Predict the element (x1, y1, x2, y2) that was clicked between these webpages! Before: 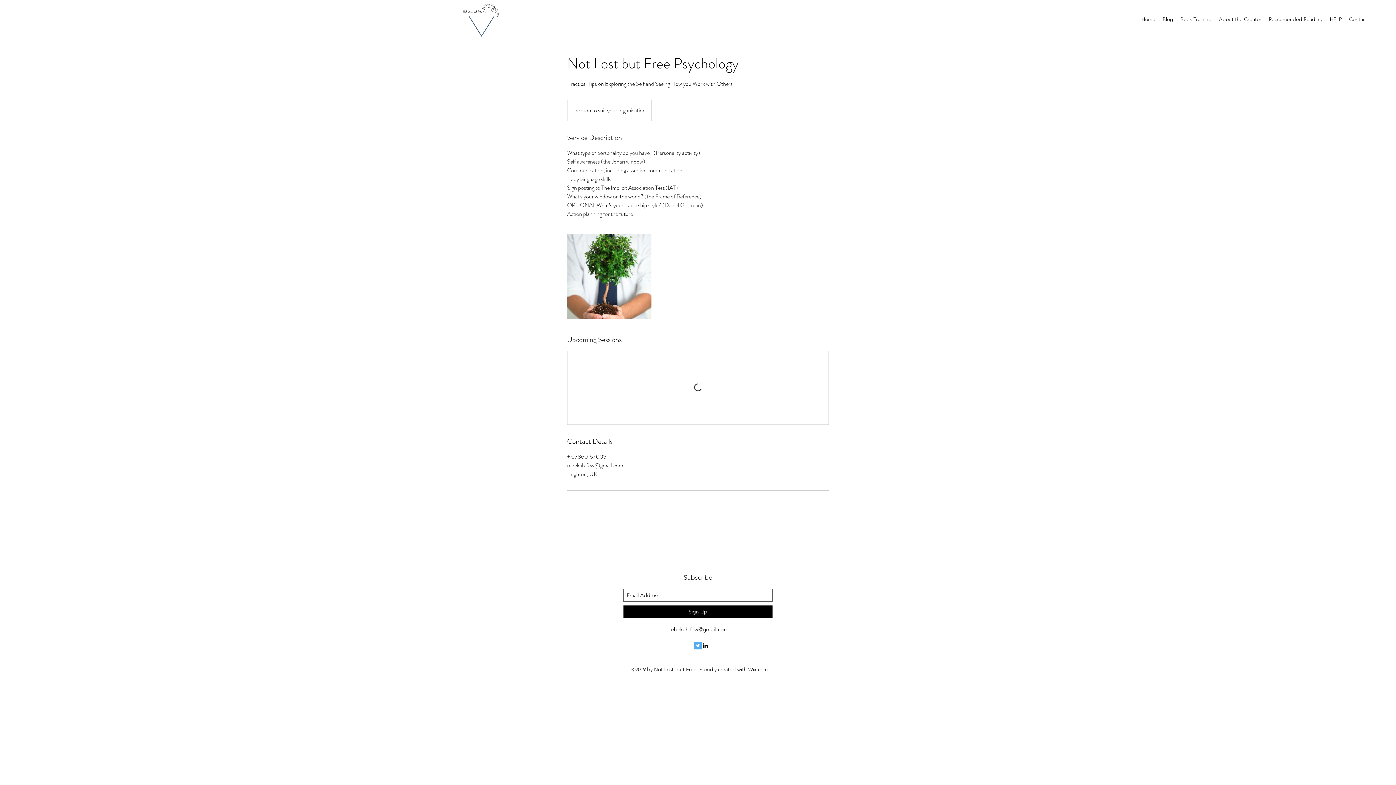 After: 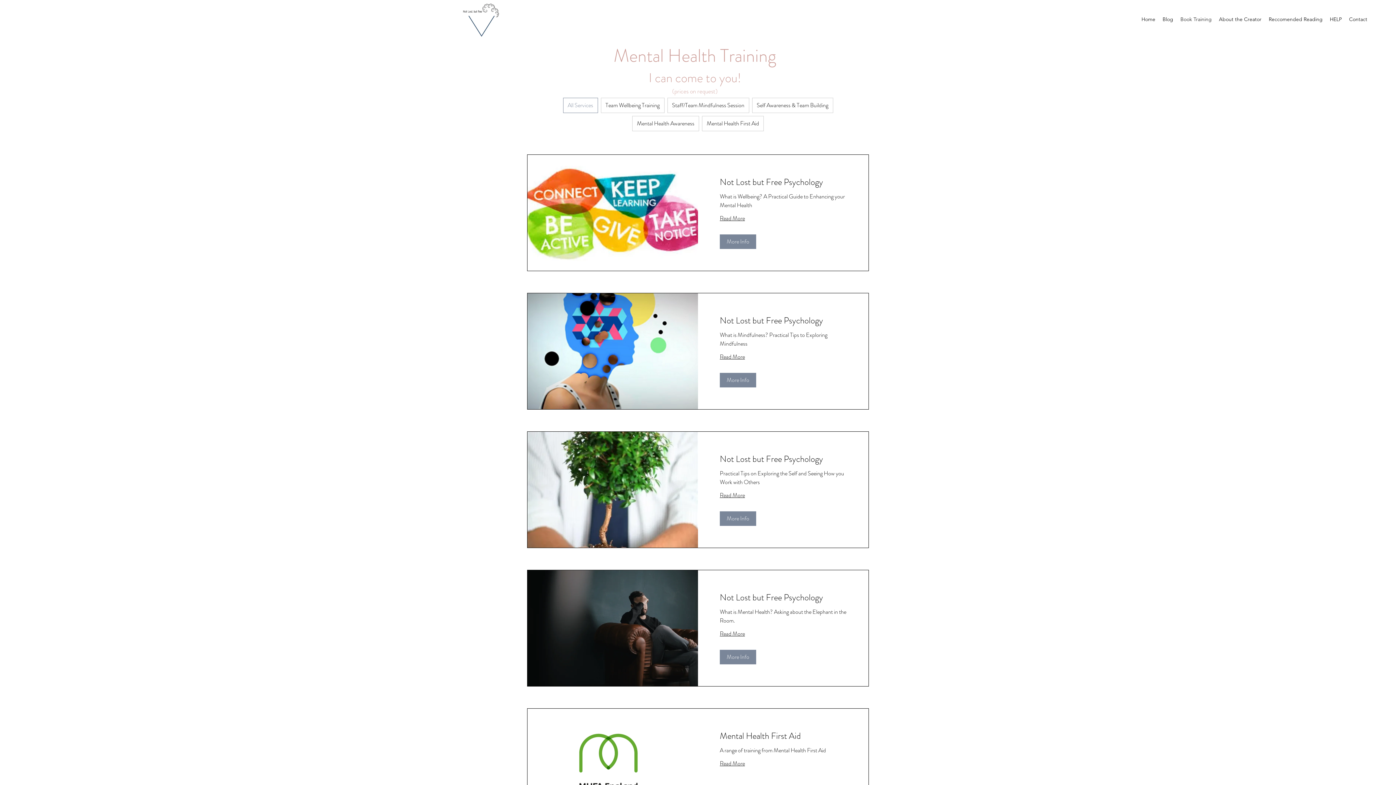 Action: bbox: (1177, 13, 1215, 24) label: Book Training